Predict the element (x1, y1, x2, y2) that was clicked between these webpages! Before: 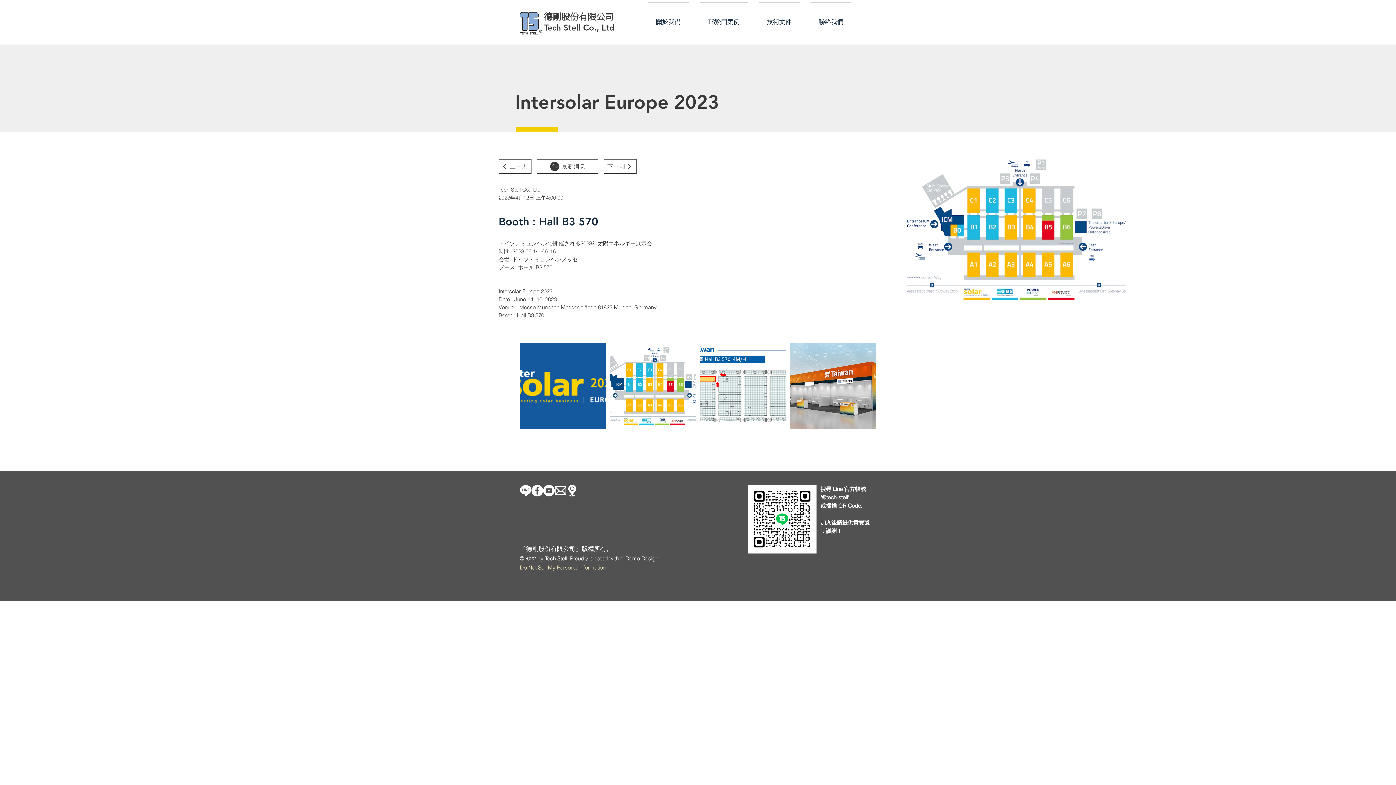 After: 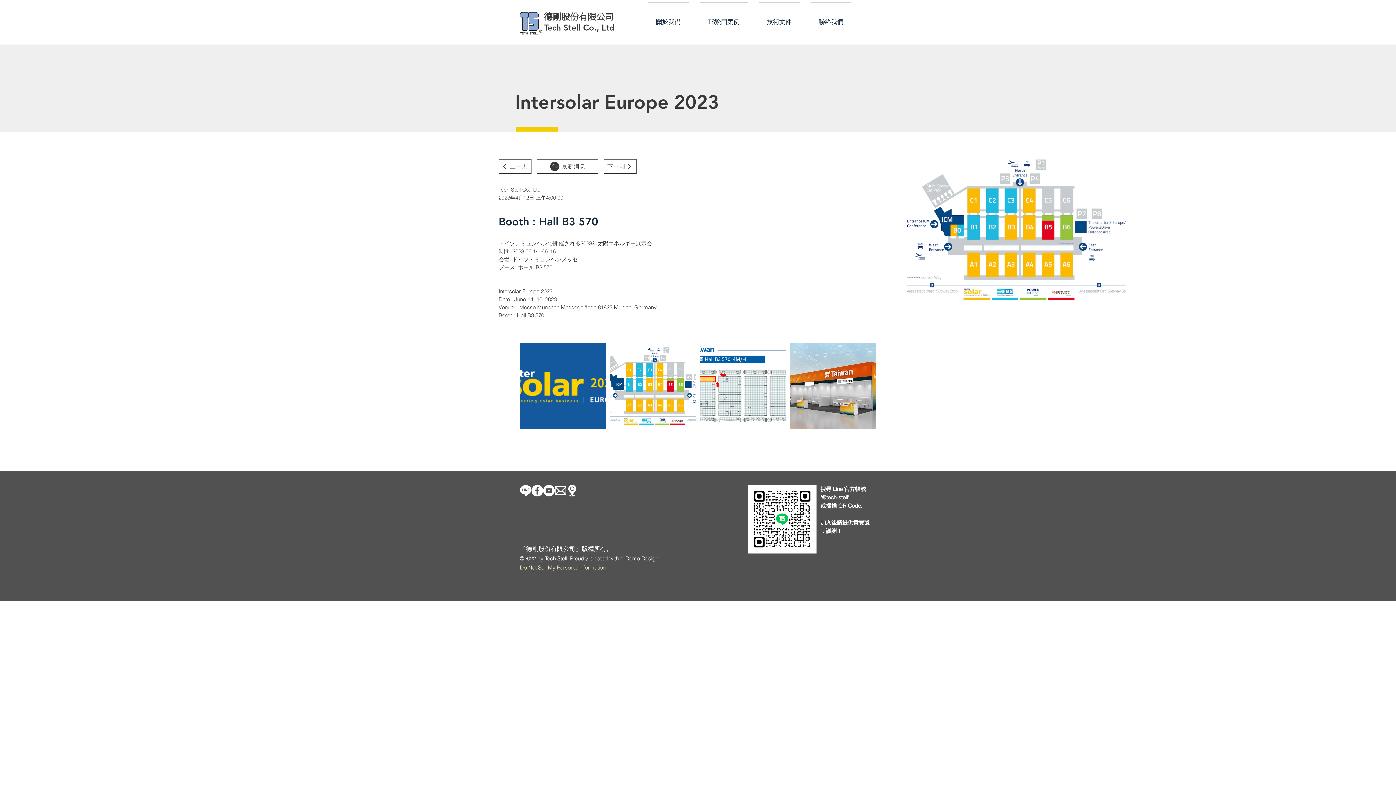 Action: label: icon-line-1 bbox: (520, 485, 531, 496)